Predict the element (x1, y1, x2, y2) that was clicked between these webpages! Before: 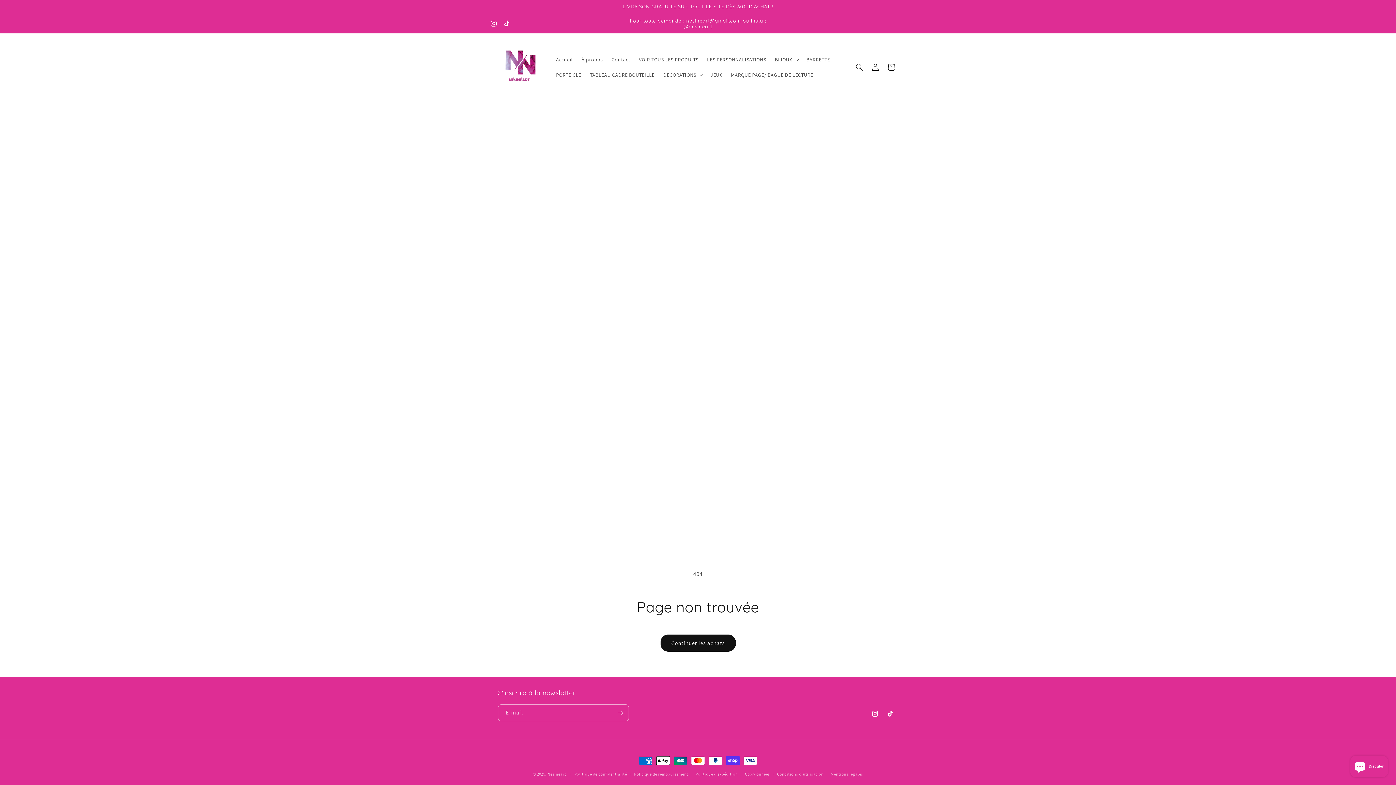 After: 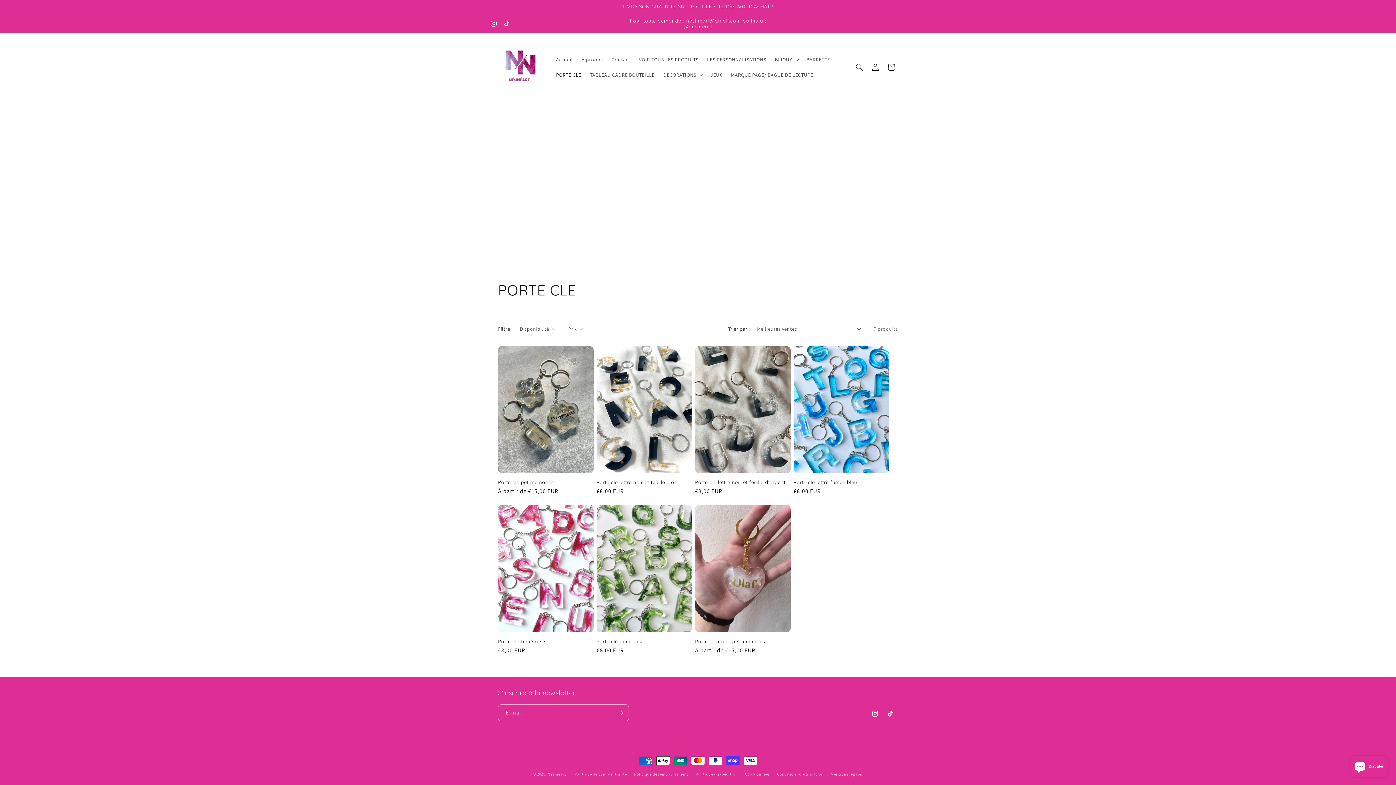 Action: label: PORTE CLE bbox: (551, 67, 585, 82)